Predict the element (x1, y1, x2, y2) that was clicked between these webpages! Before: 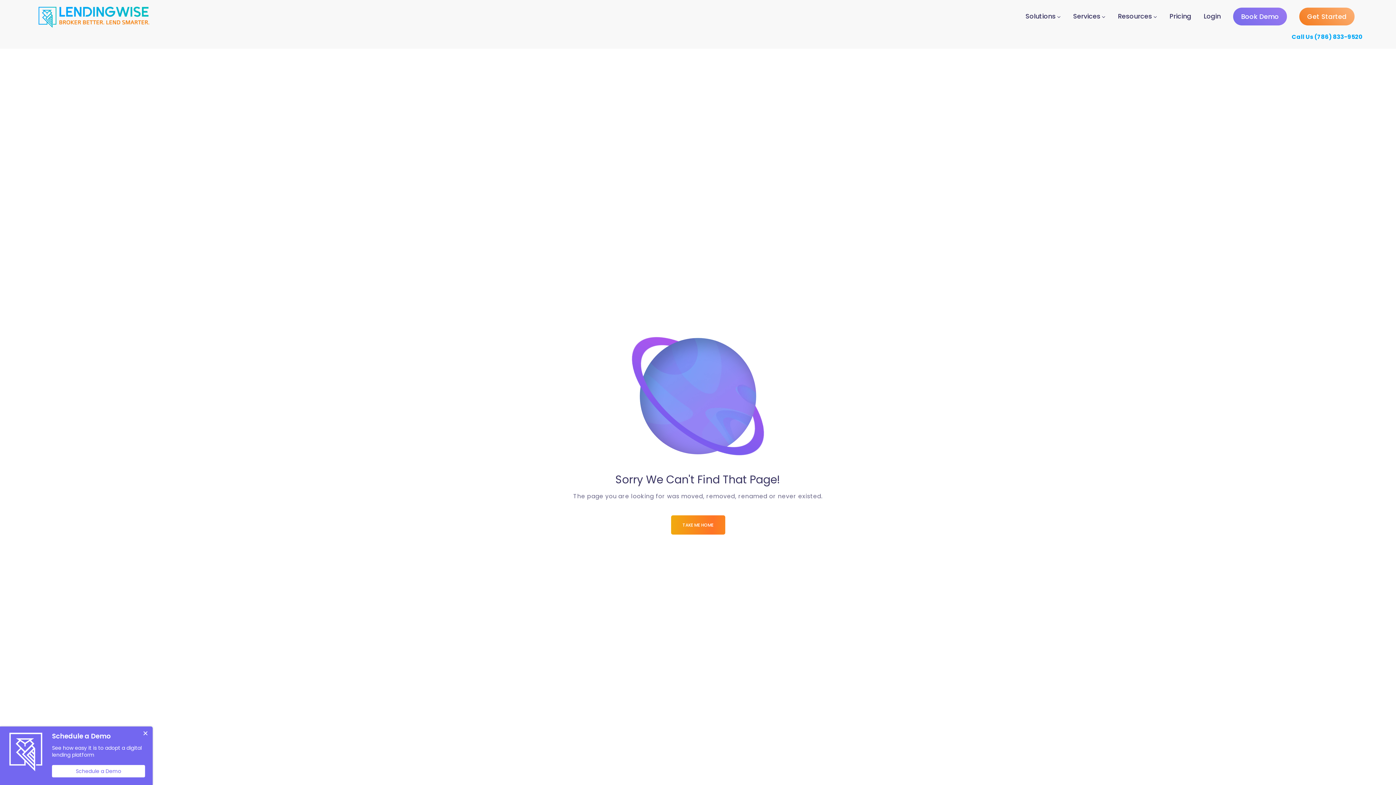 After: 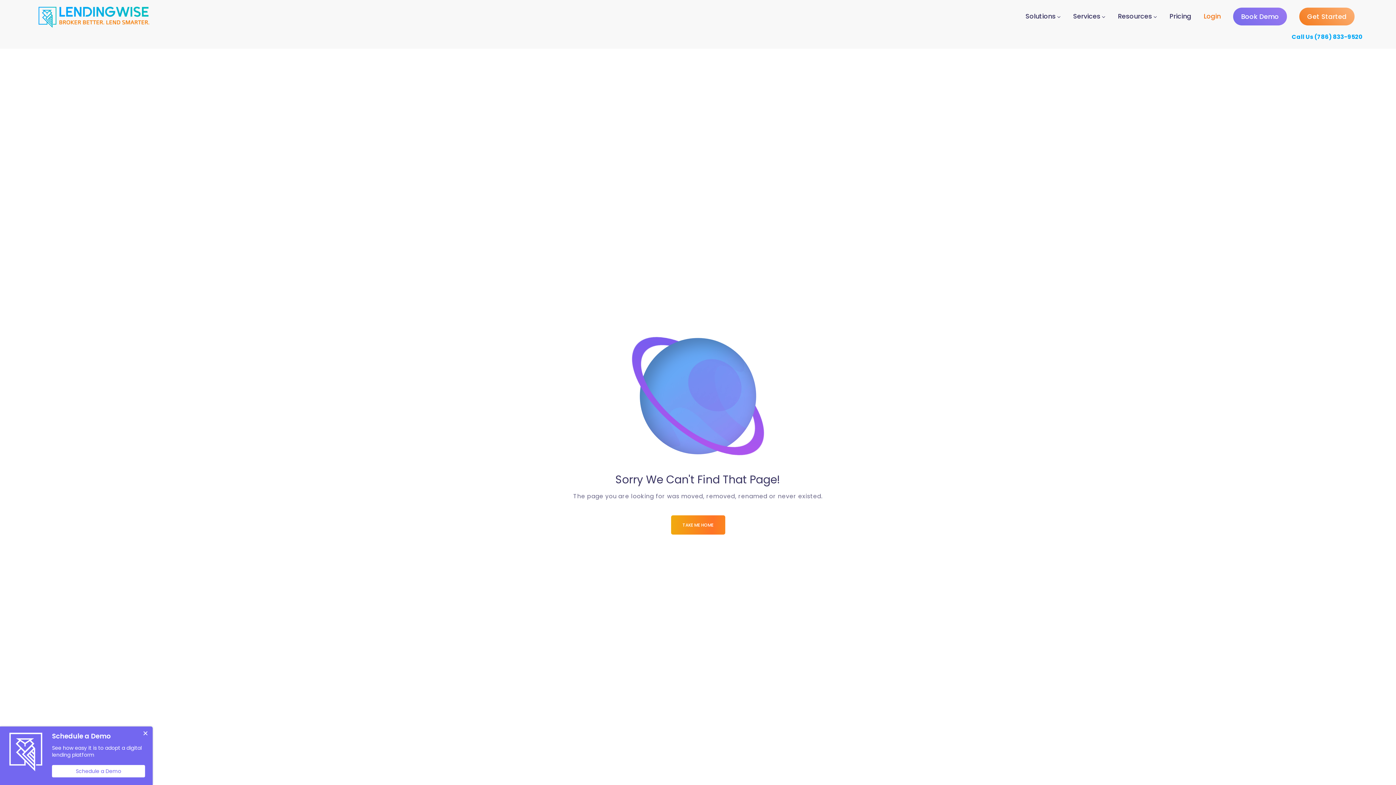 Action: label: Login bbox: (1203, 0, 1221, 32)